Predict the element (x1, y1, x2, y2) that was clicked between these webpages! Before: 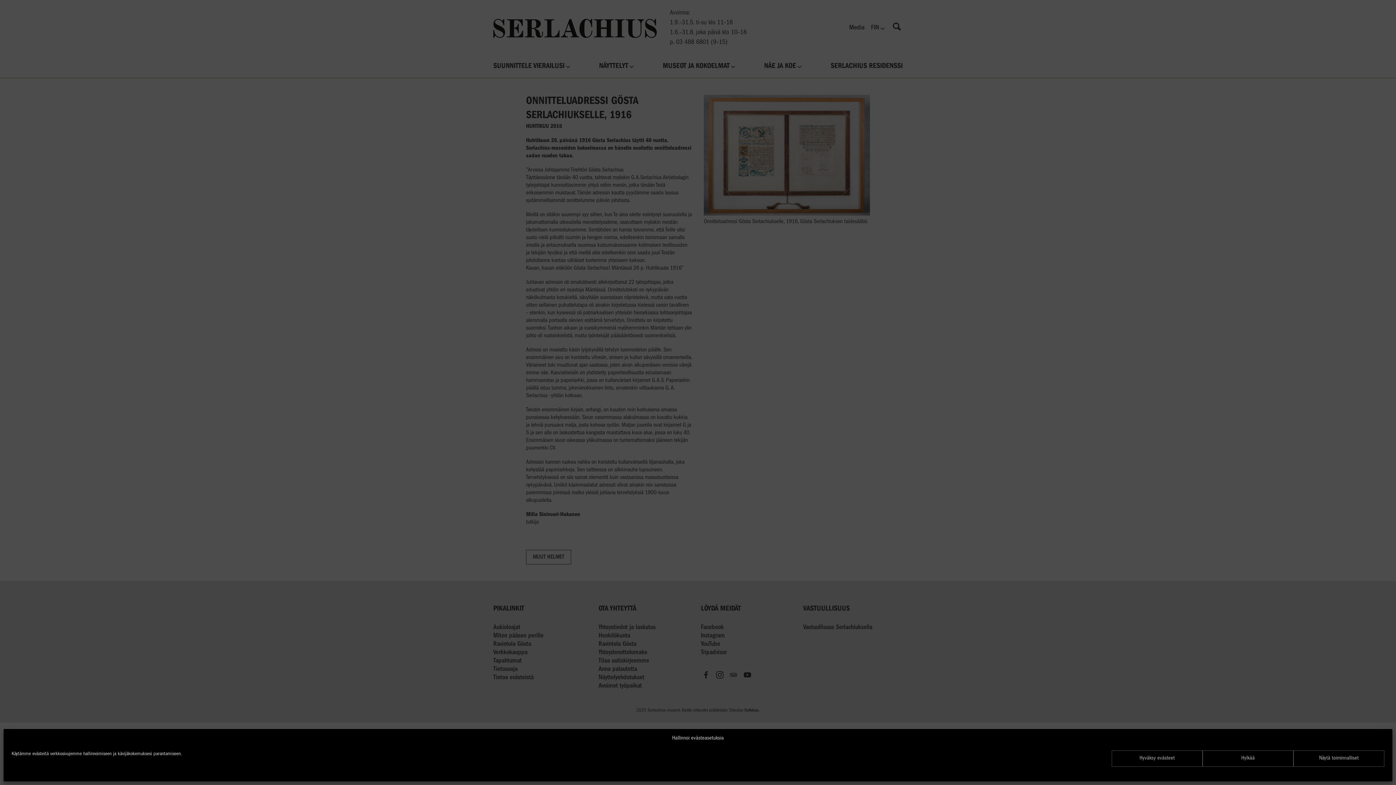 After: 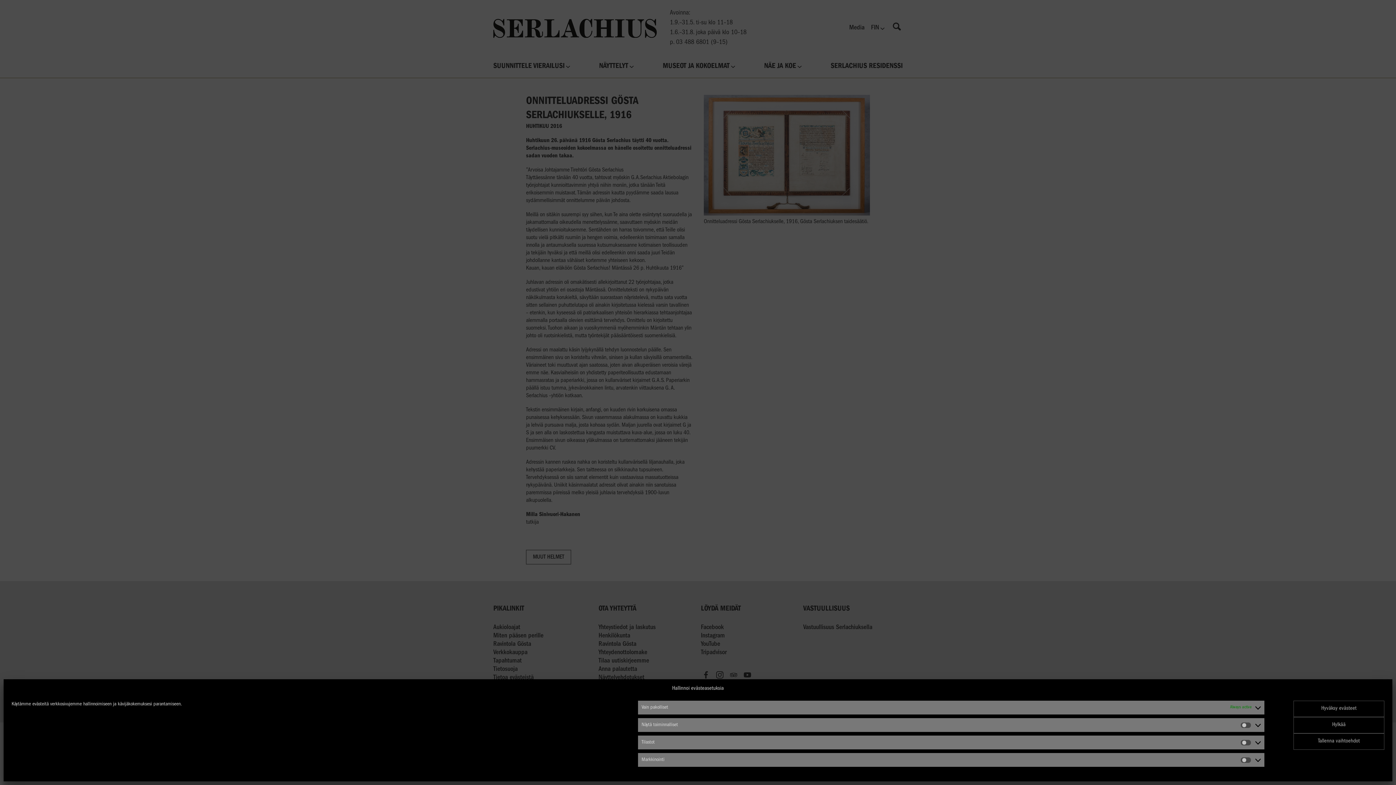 Action: bbox: (1293, 750, 1384, 767) label: Näytä toiminnalliset